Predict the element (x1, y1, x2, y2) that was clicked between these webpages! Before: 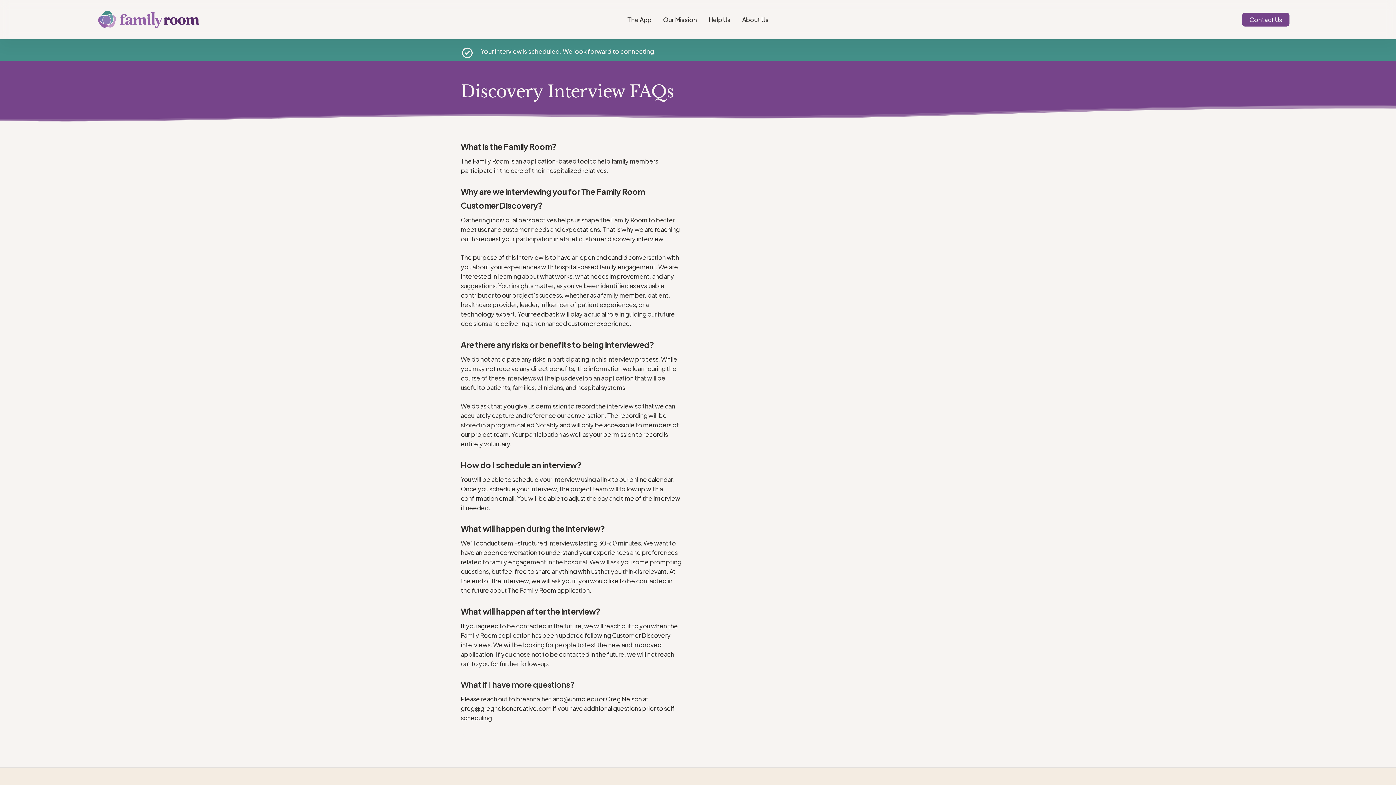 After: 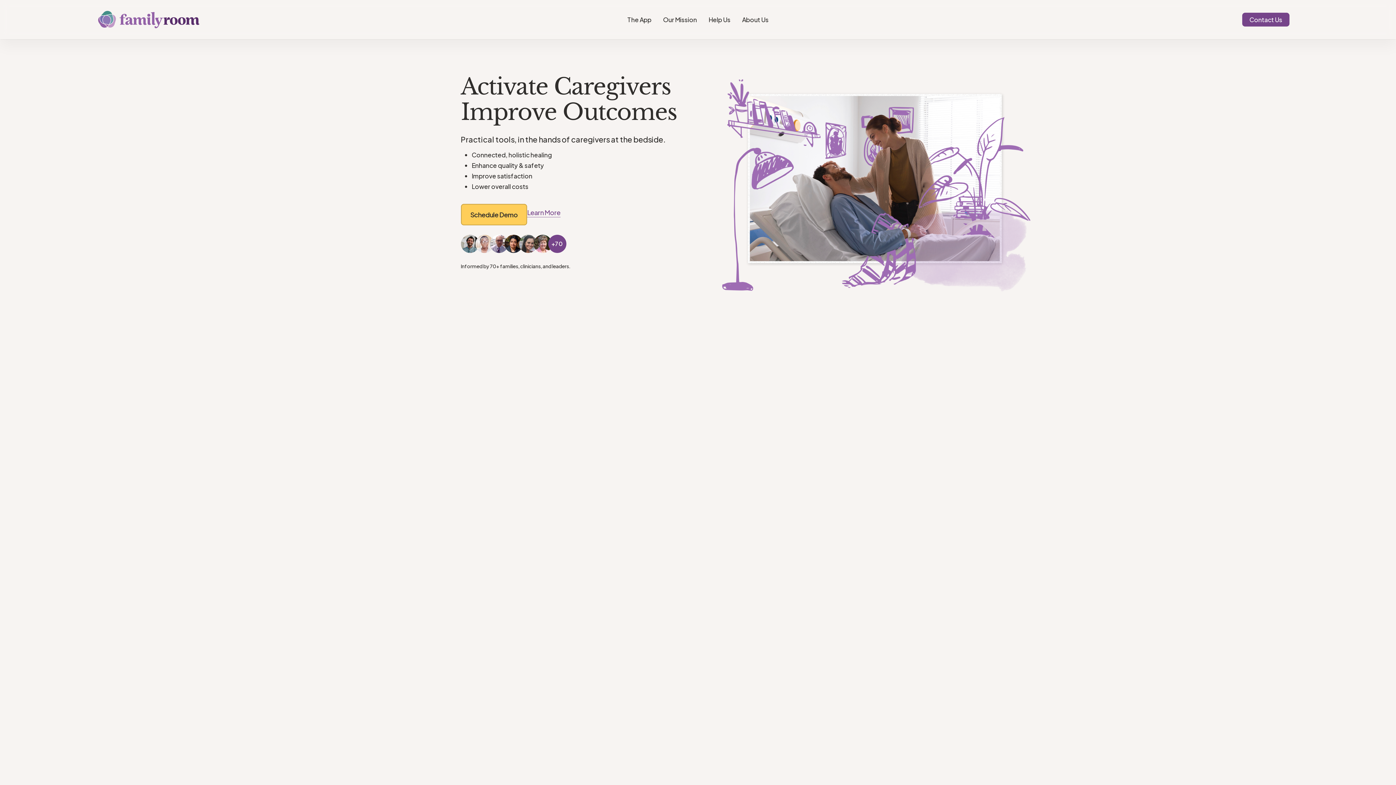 Action: bbox: (97, 10, 199, 28)